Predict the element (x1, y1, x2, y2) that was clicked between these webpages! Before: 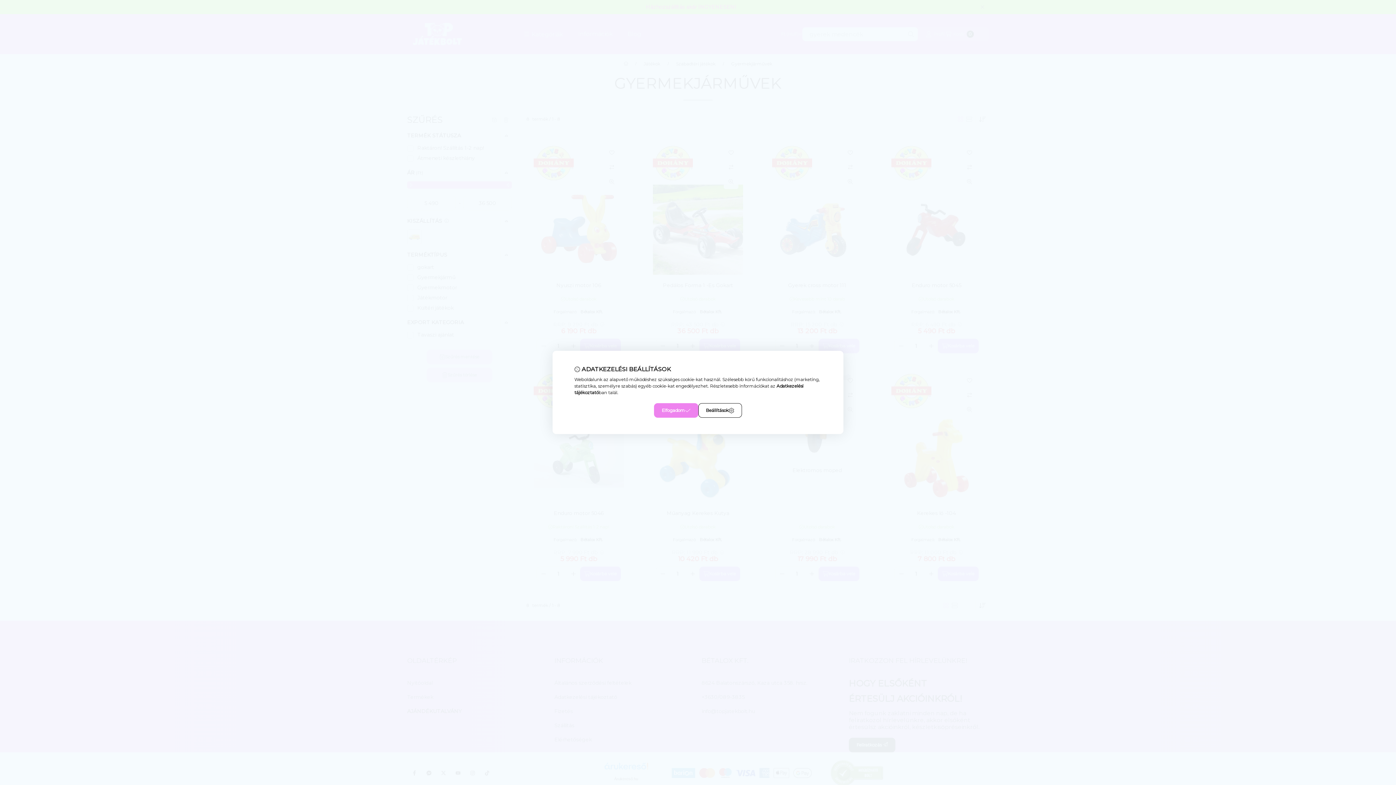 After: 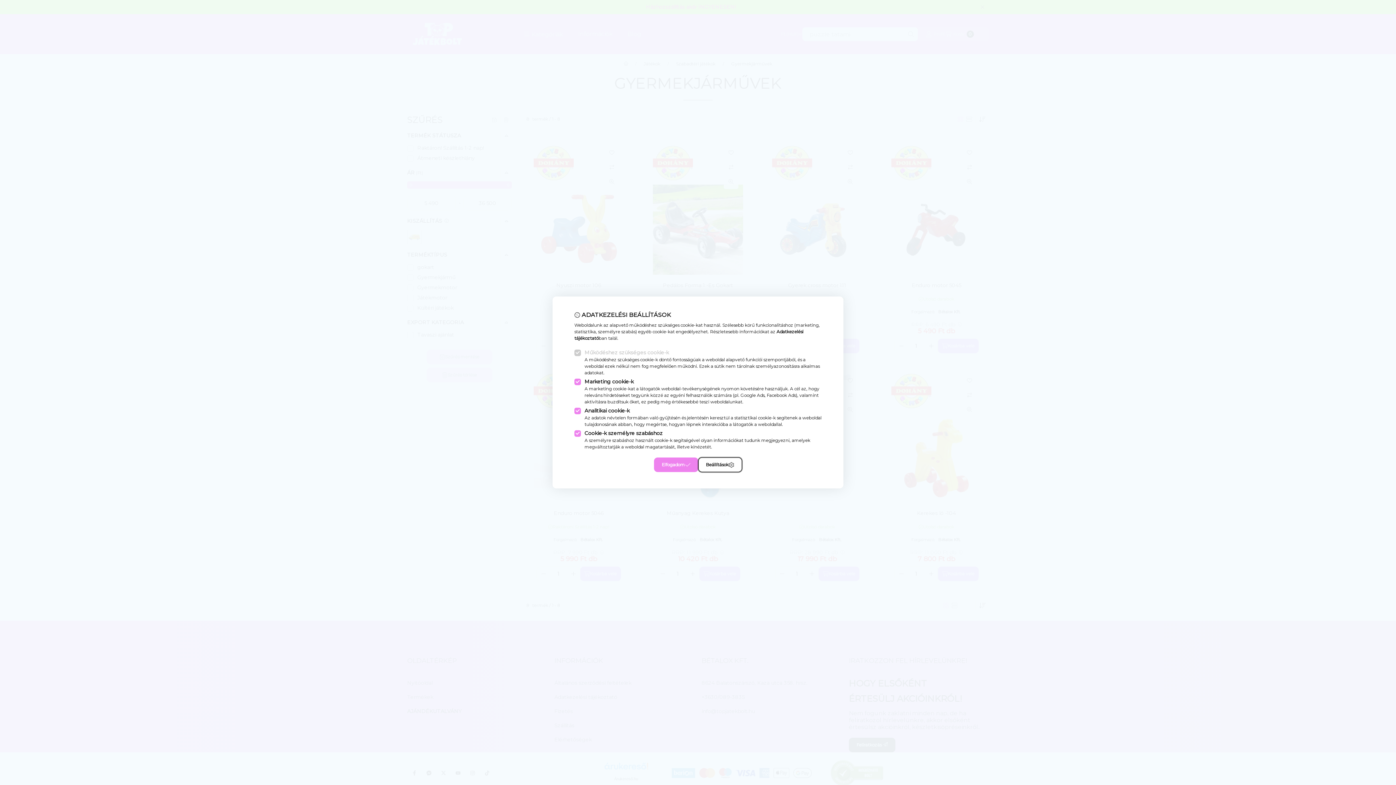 Action: label: Beállítások bbox: (698, 403, 742, 418)